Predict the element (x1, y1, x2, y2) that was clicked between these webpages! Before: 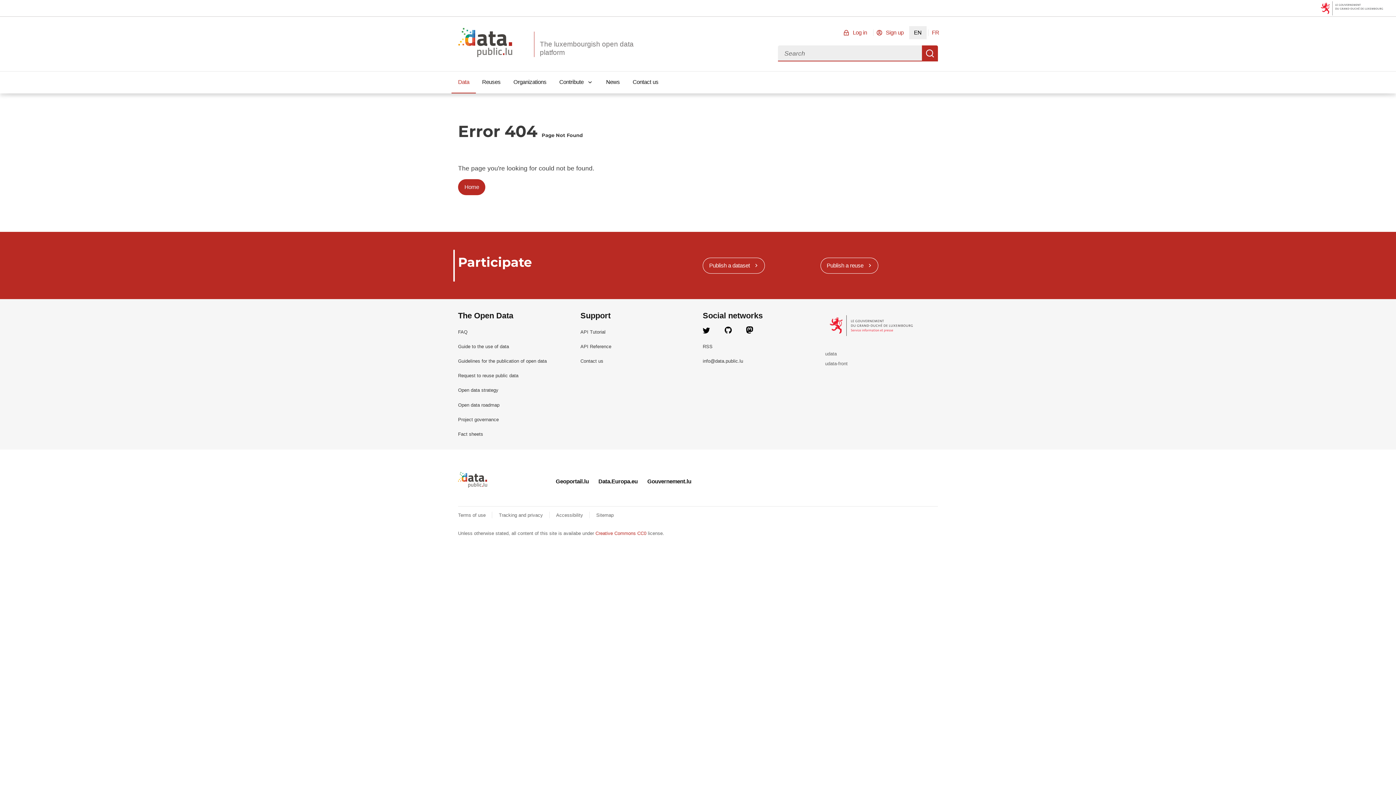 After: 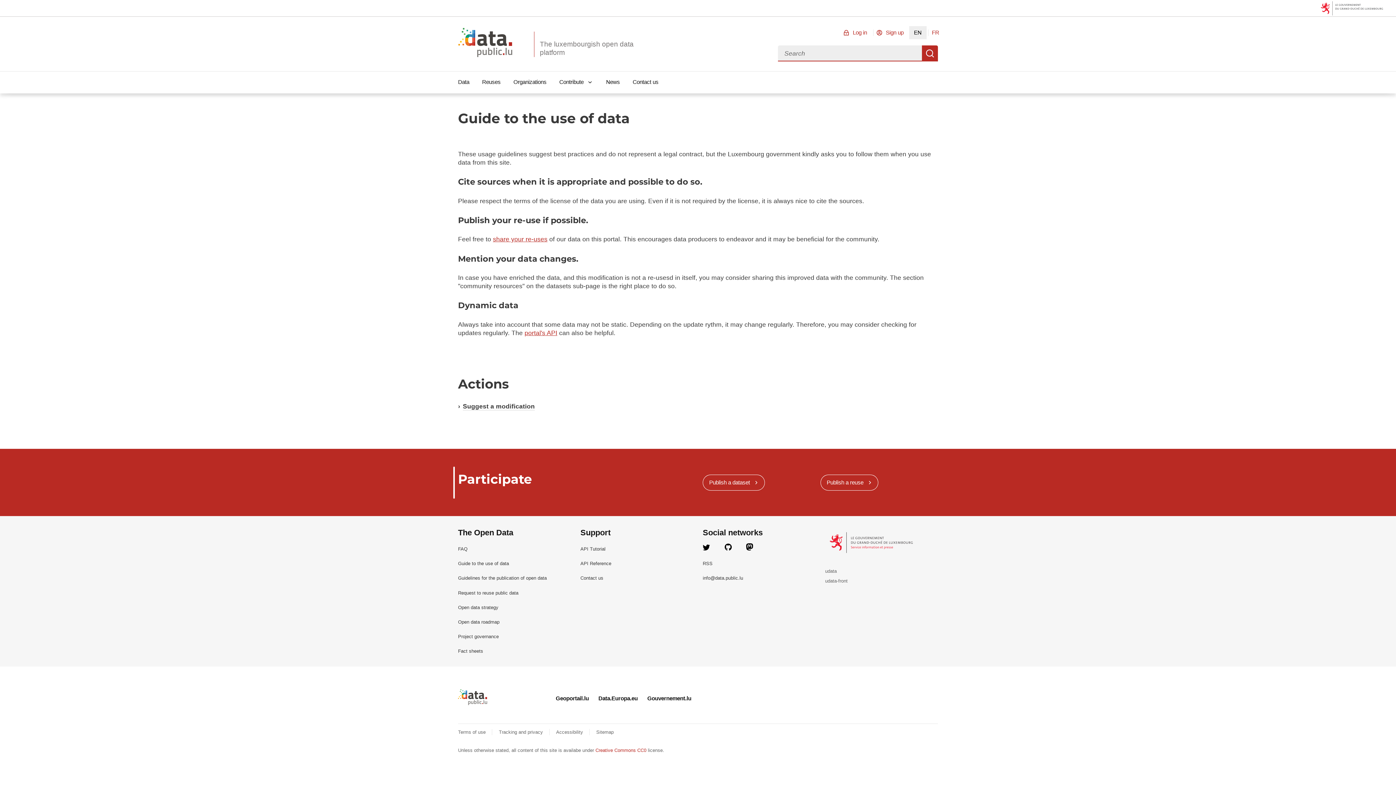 Action: bbox: (458, 343, 509, 349) label: Guide to the use of data